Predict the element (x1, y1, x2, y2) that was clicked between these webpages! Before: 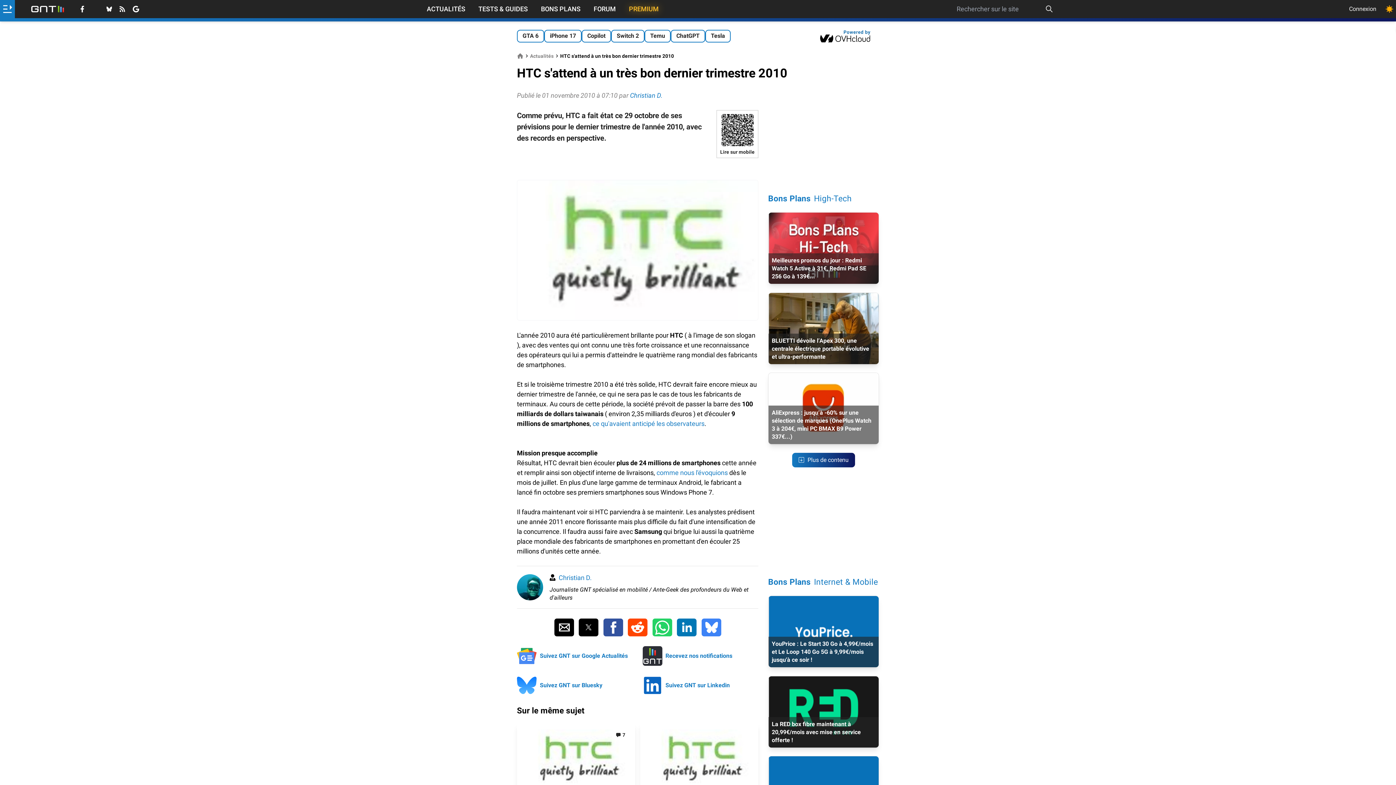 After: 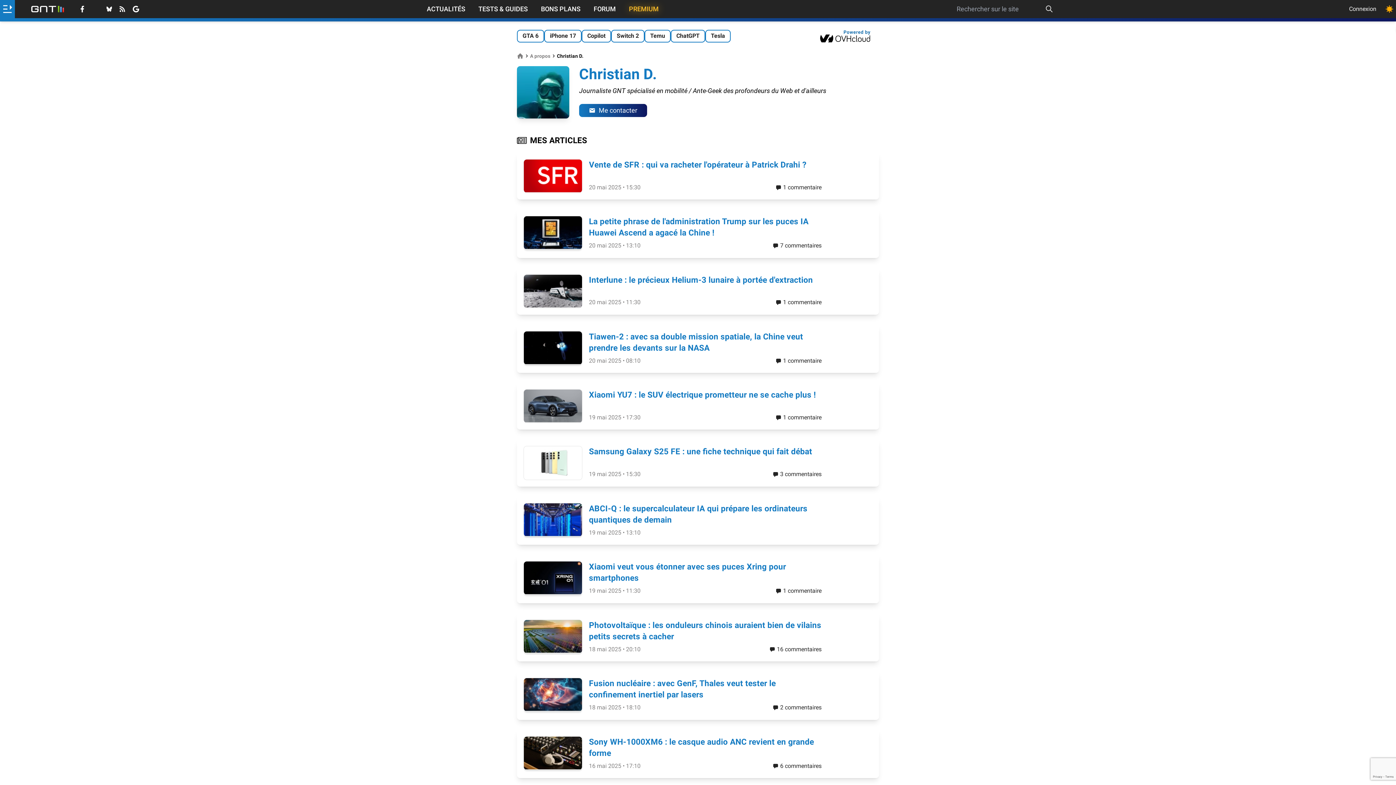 Action: bbox: (630, 91, 662, 99) label: Christian D.